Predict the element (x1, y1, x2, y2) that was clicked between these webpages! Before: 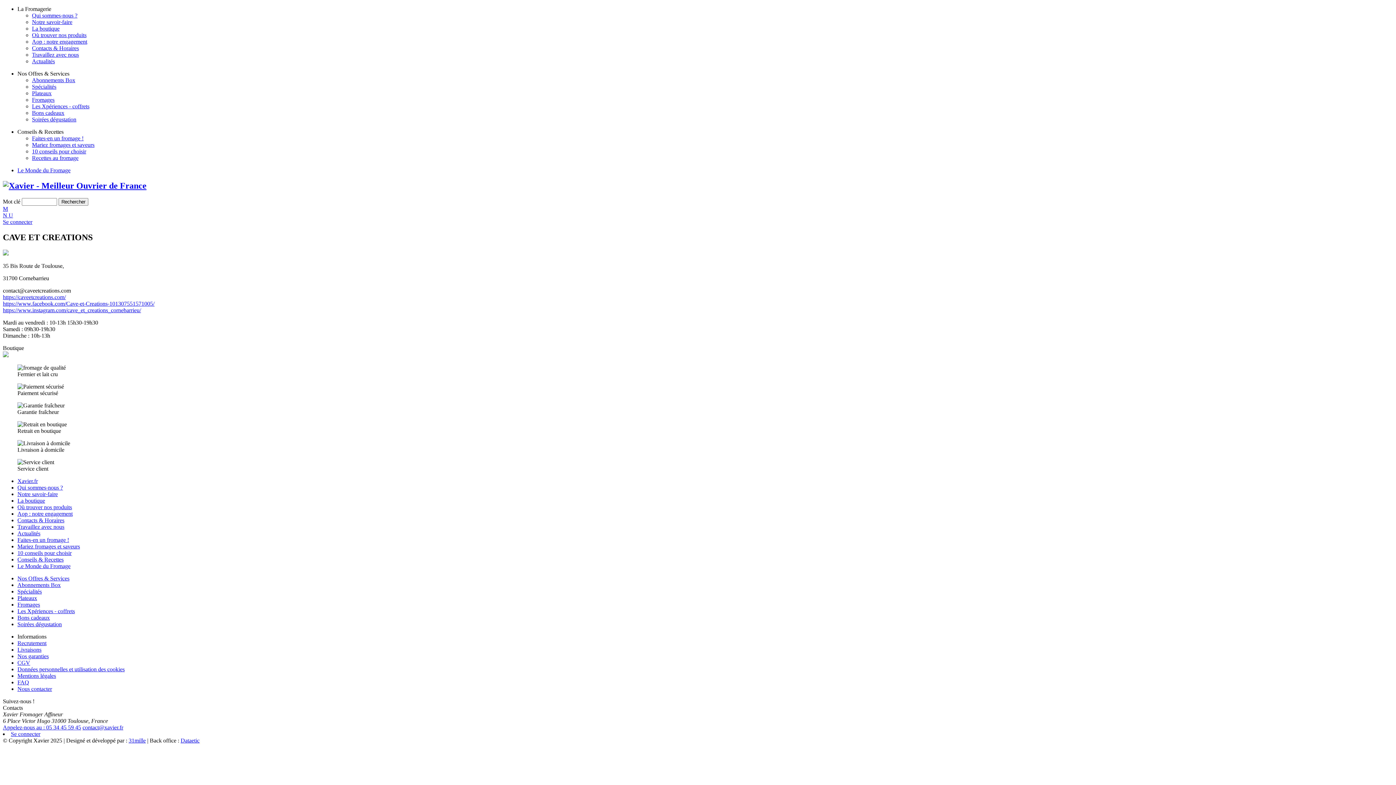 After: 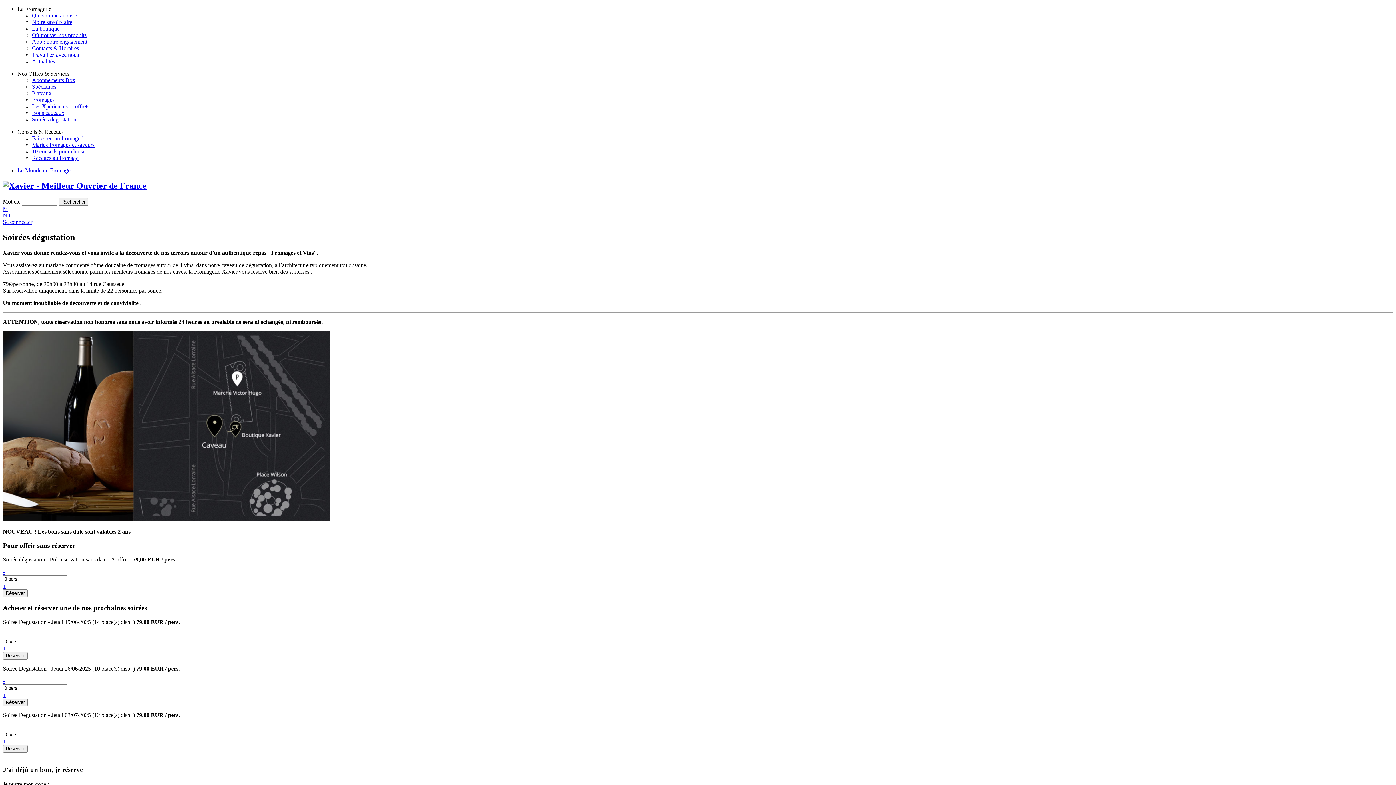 Action: label: Soirées dégustation bbox: (17, 621, 61, 627)